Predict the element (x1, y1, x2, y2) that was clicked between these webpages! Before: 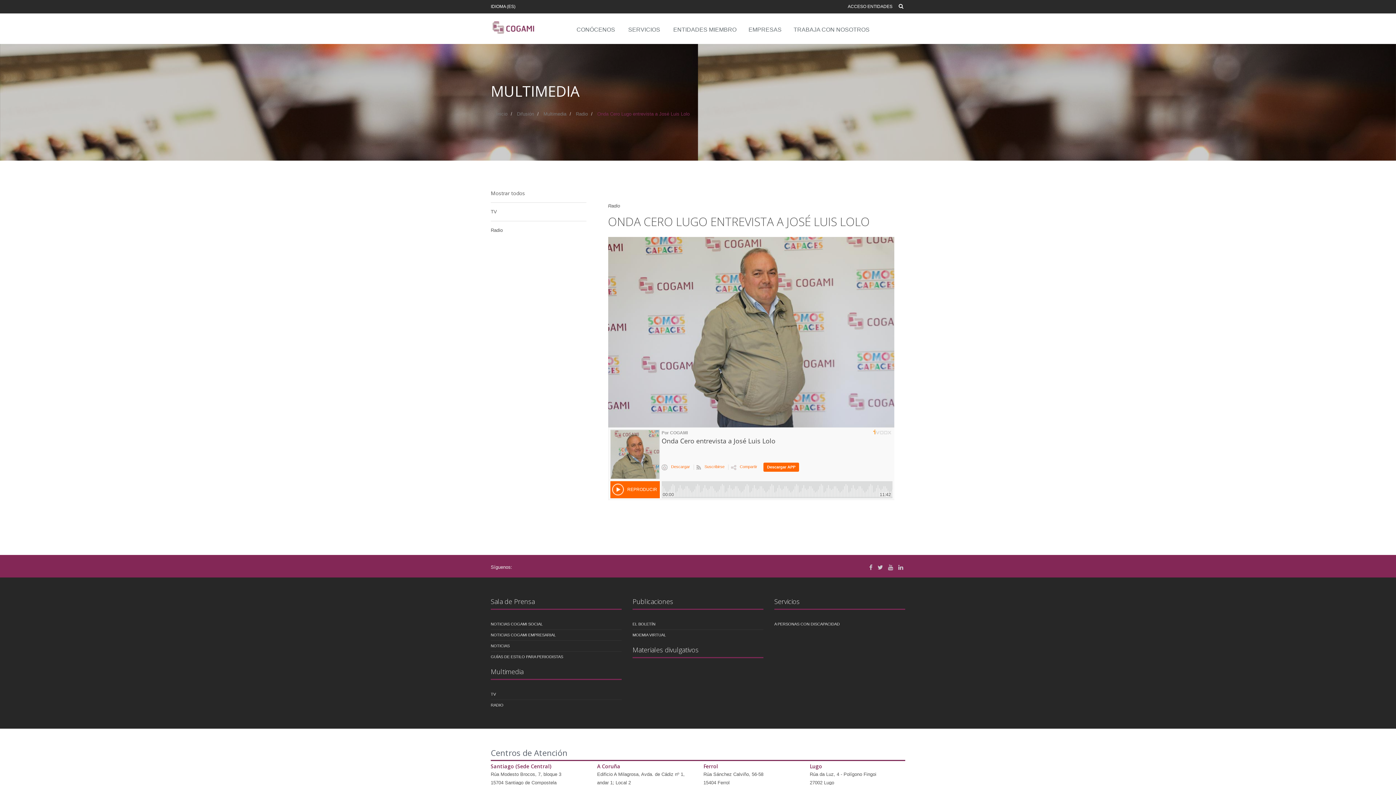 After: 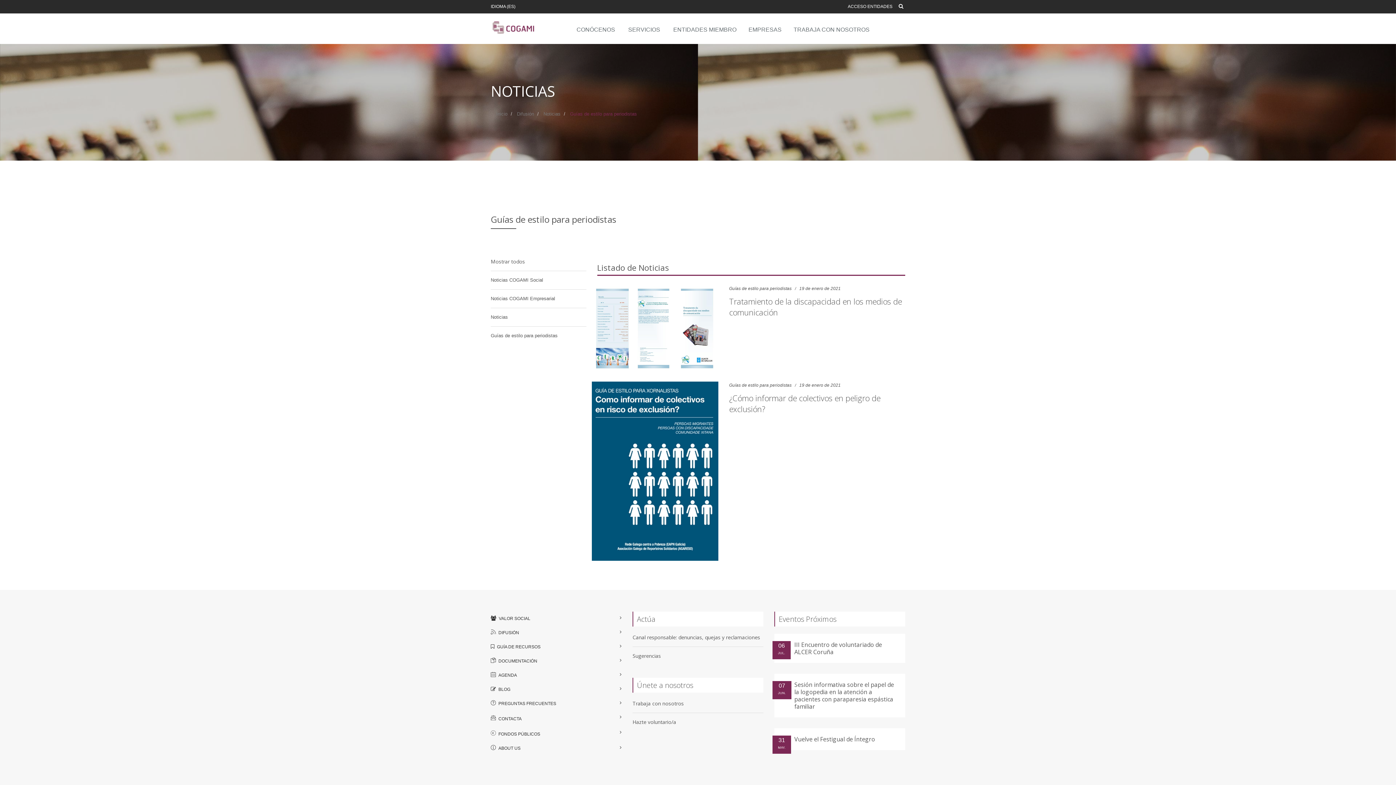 Action: bbox: (490, 652, 563, 662) label: GUÍAS DE ESTILO PARA PERIODISTAS